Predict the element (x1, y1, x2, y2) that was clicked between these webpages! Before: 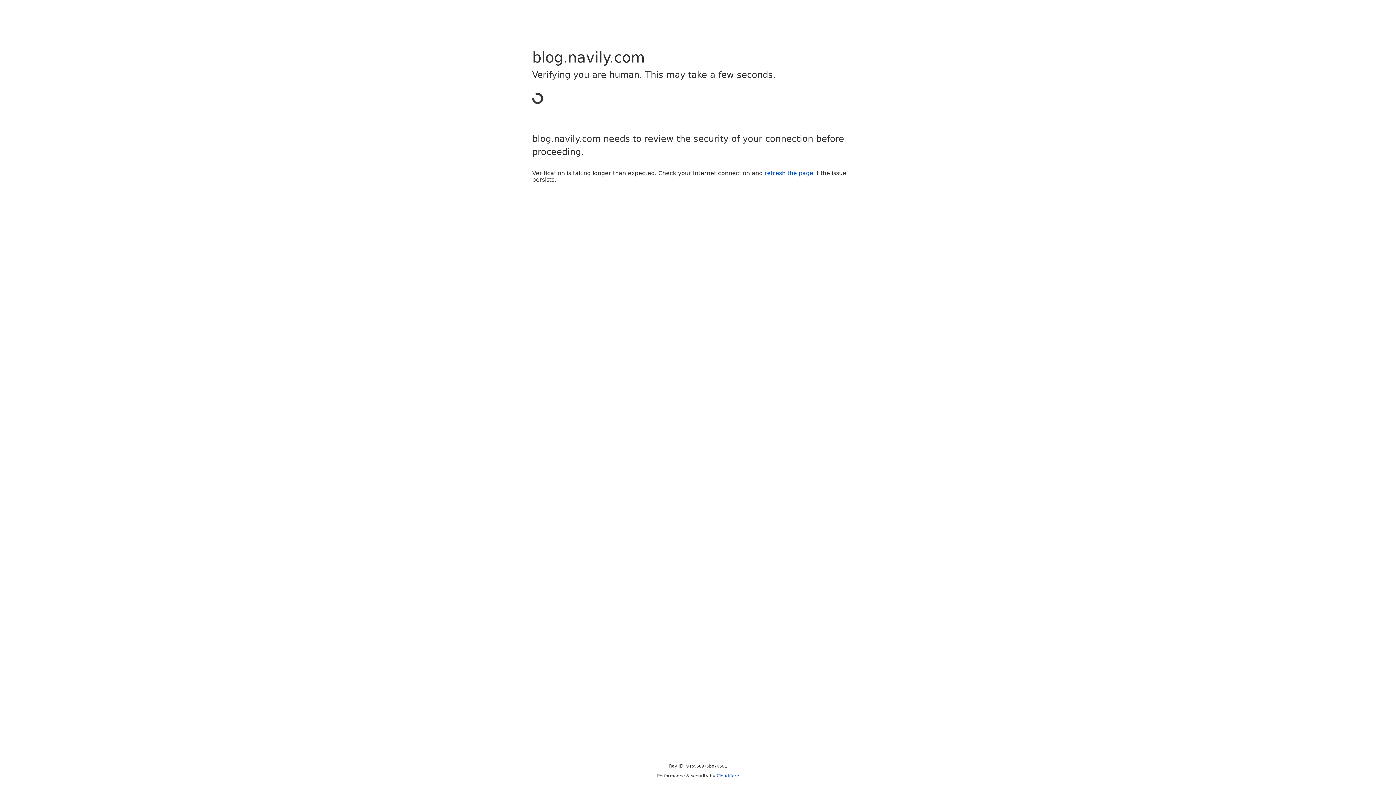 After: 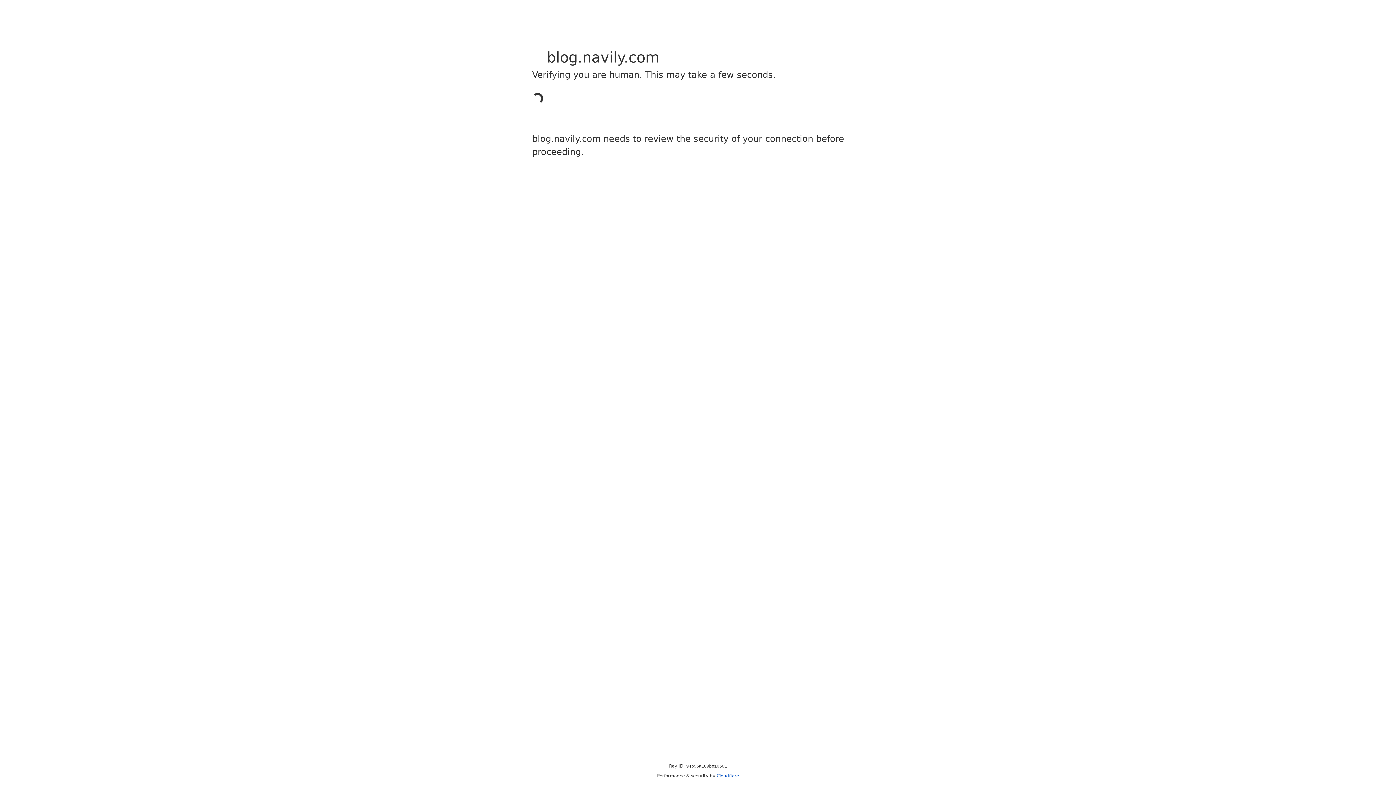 Action: label: Cloudflare bbox: (716, 773, 739, 778)